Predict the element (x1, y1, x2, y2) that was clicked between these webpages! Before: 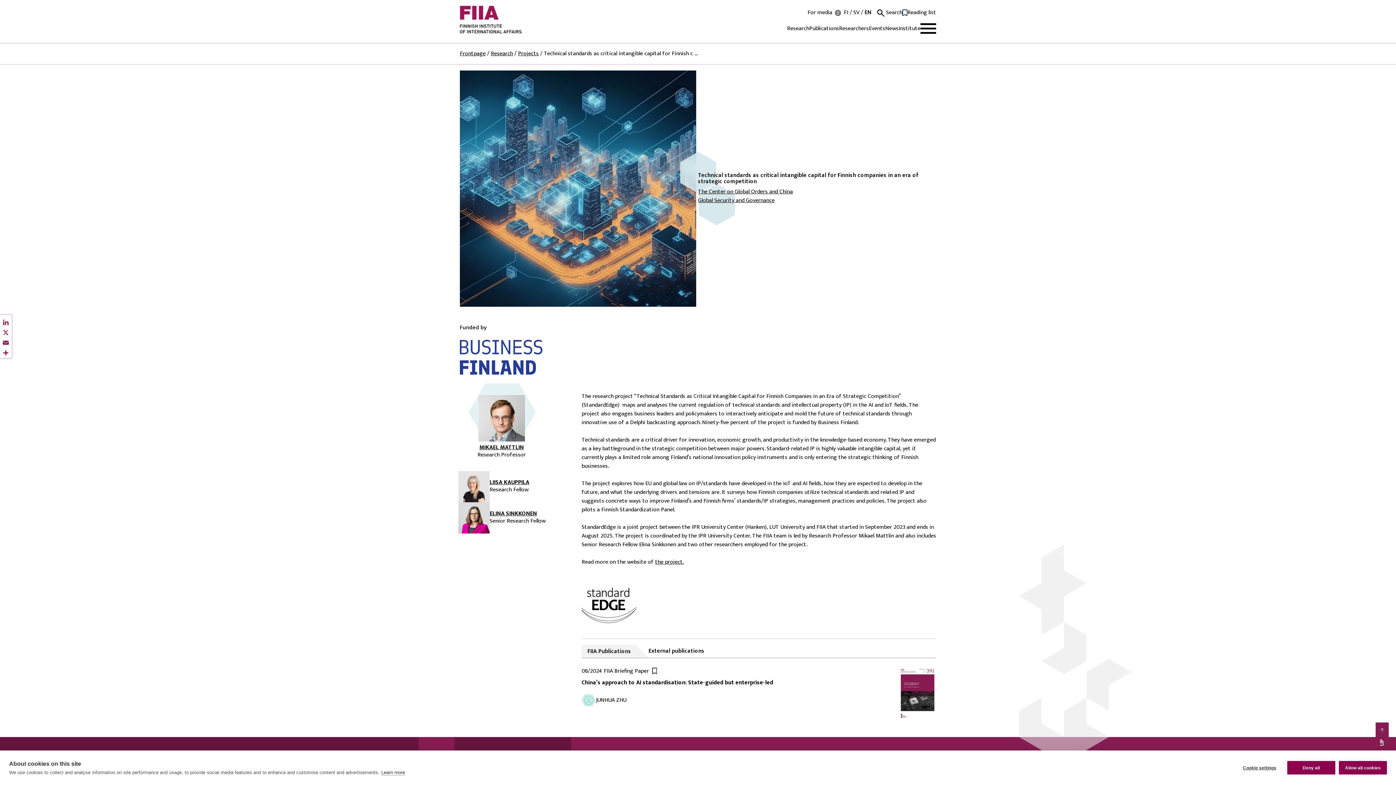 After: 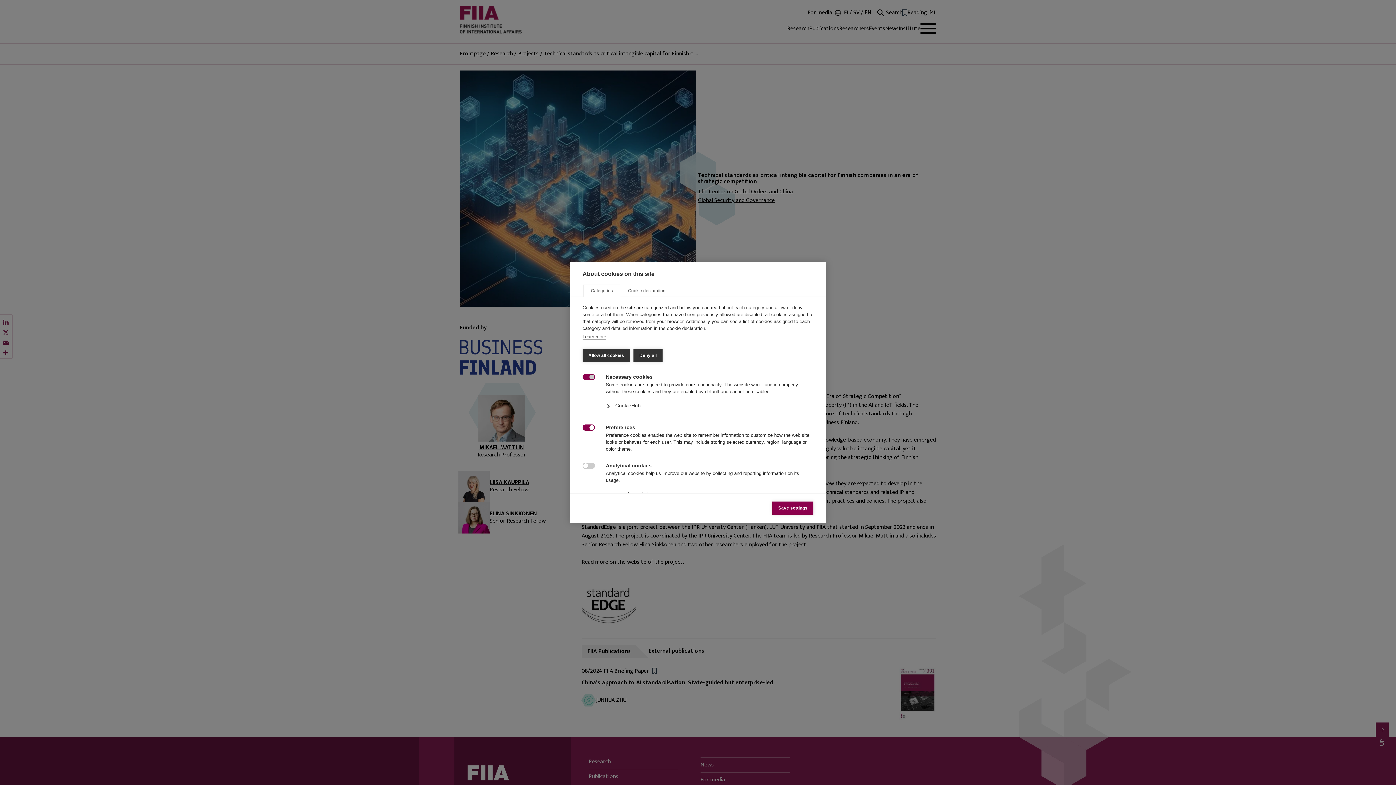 Action: label: Cookie settings bbox: (1236, 761, 1284, 774)